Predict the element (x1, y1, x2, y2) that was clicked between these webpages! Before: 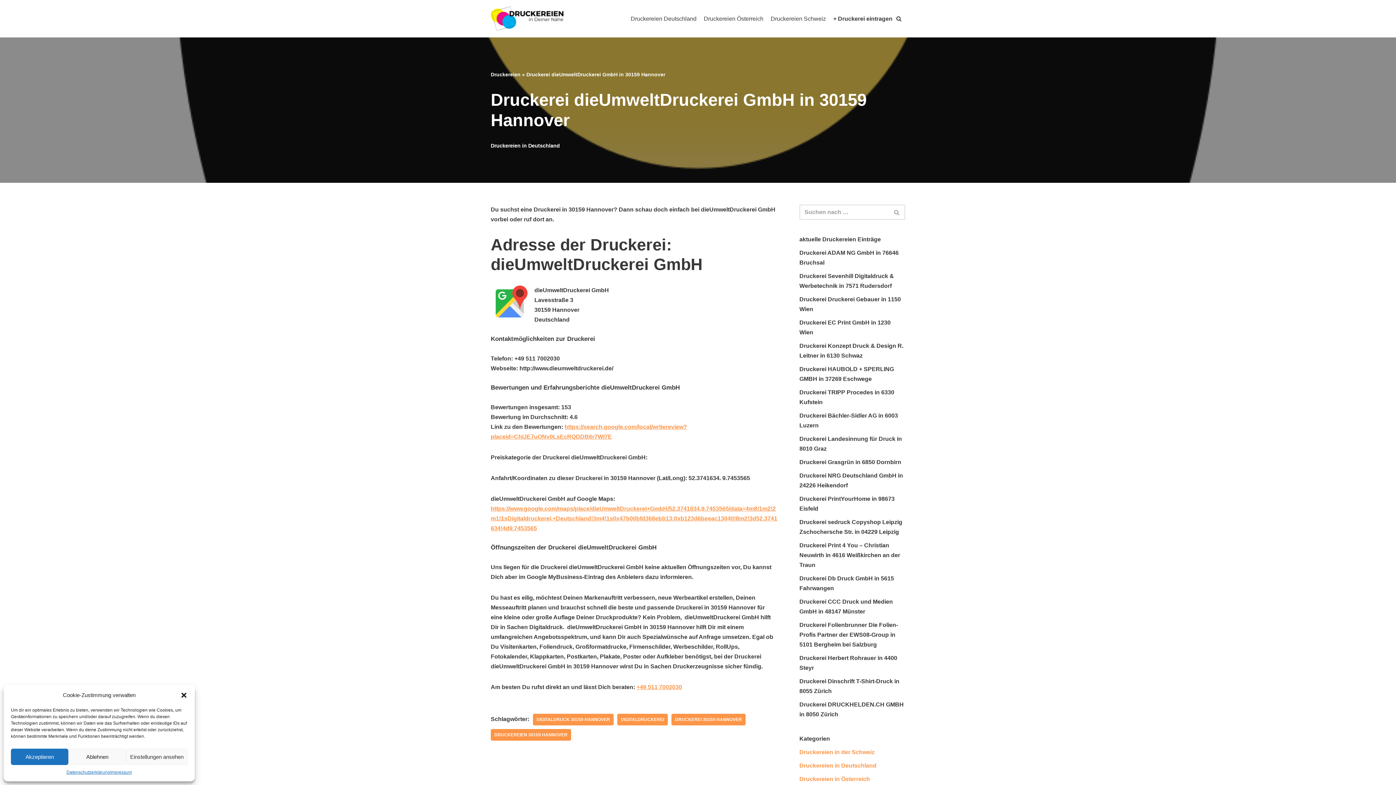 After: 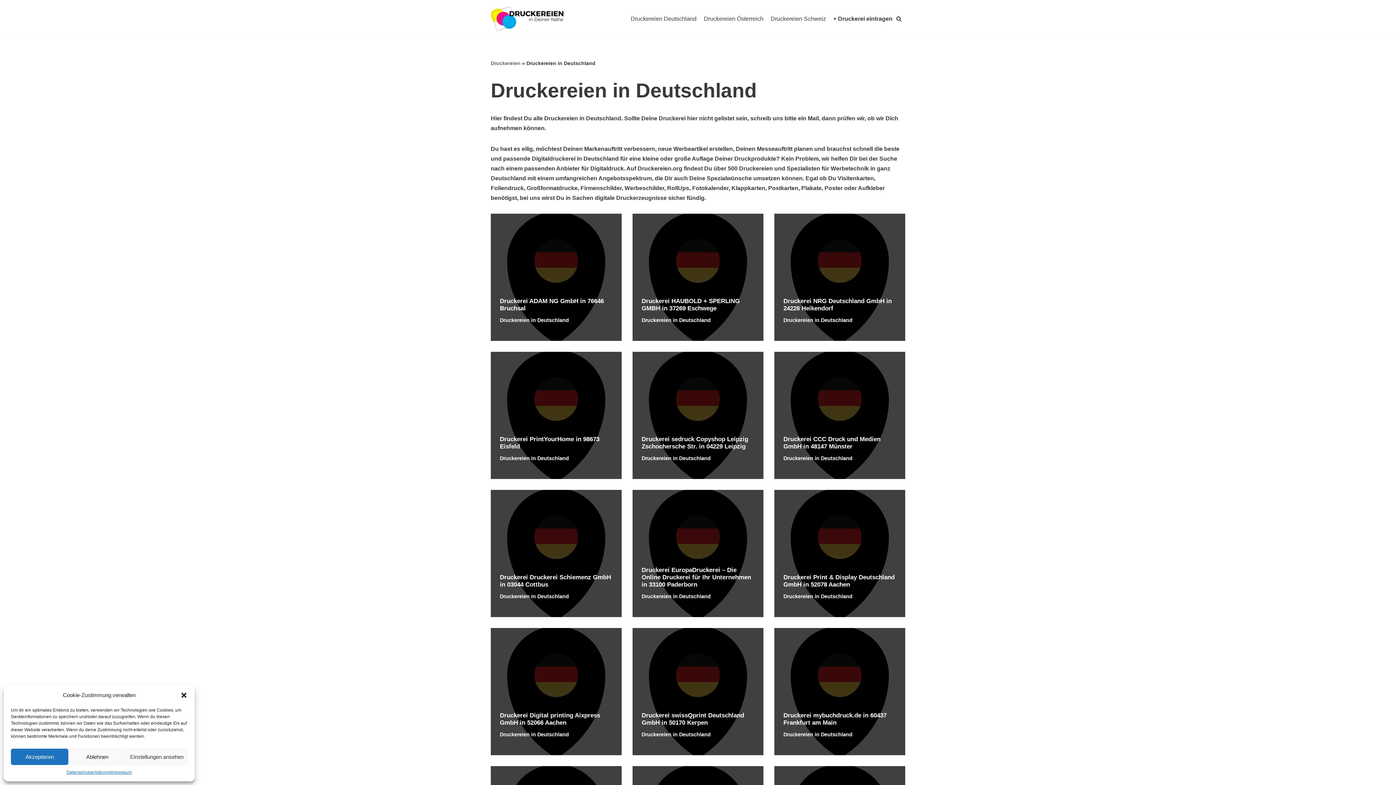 Action: bbox: (630, 14, 696, 23) label: Druckereien Deutschland